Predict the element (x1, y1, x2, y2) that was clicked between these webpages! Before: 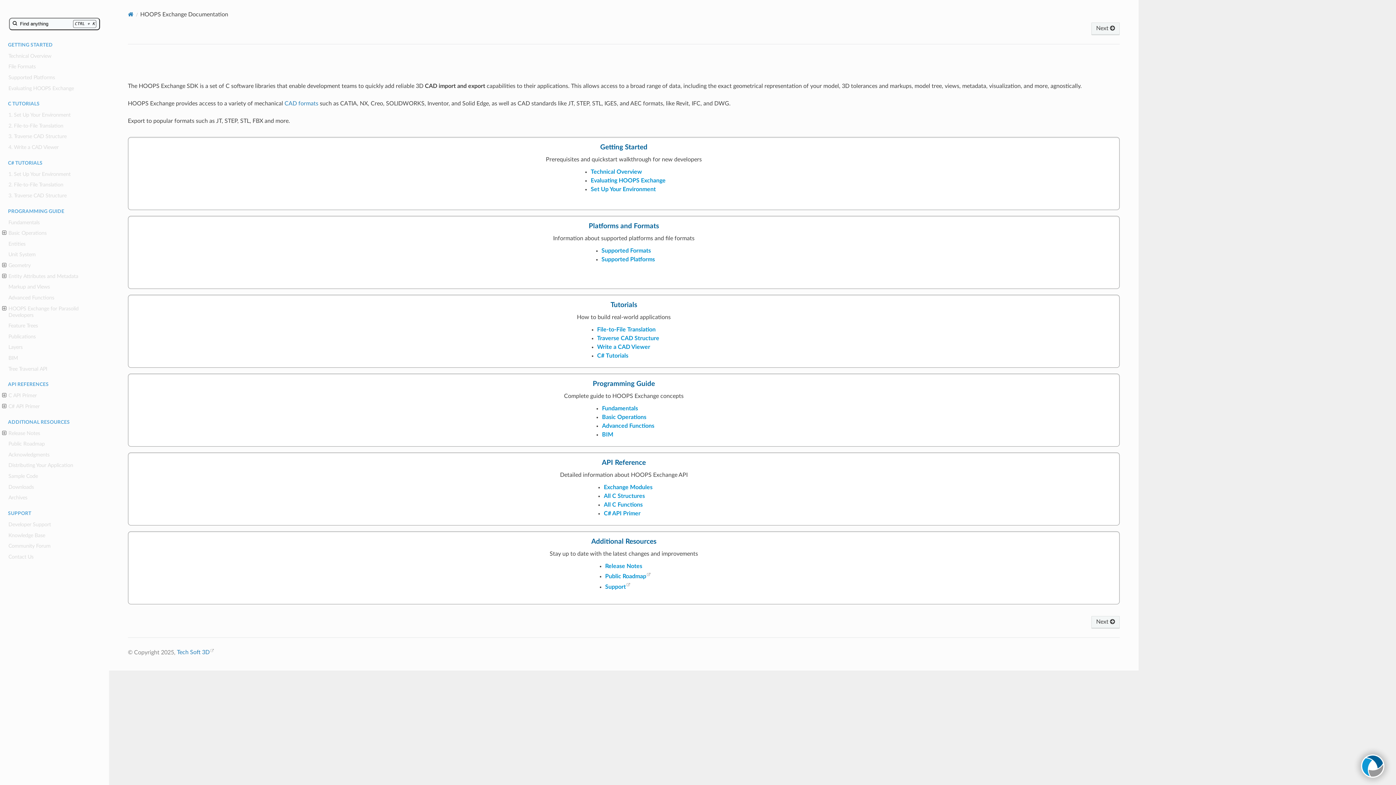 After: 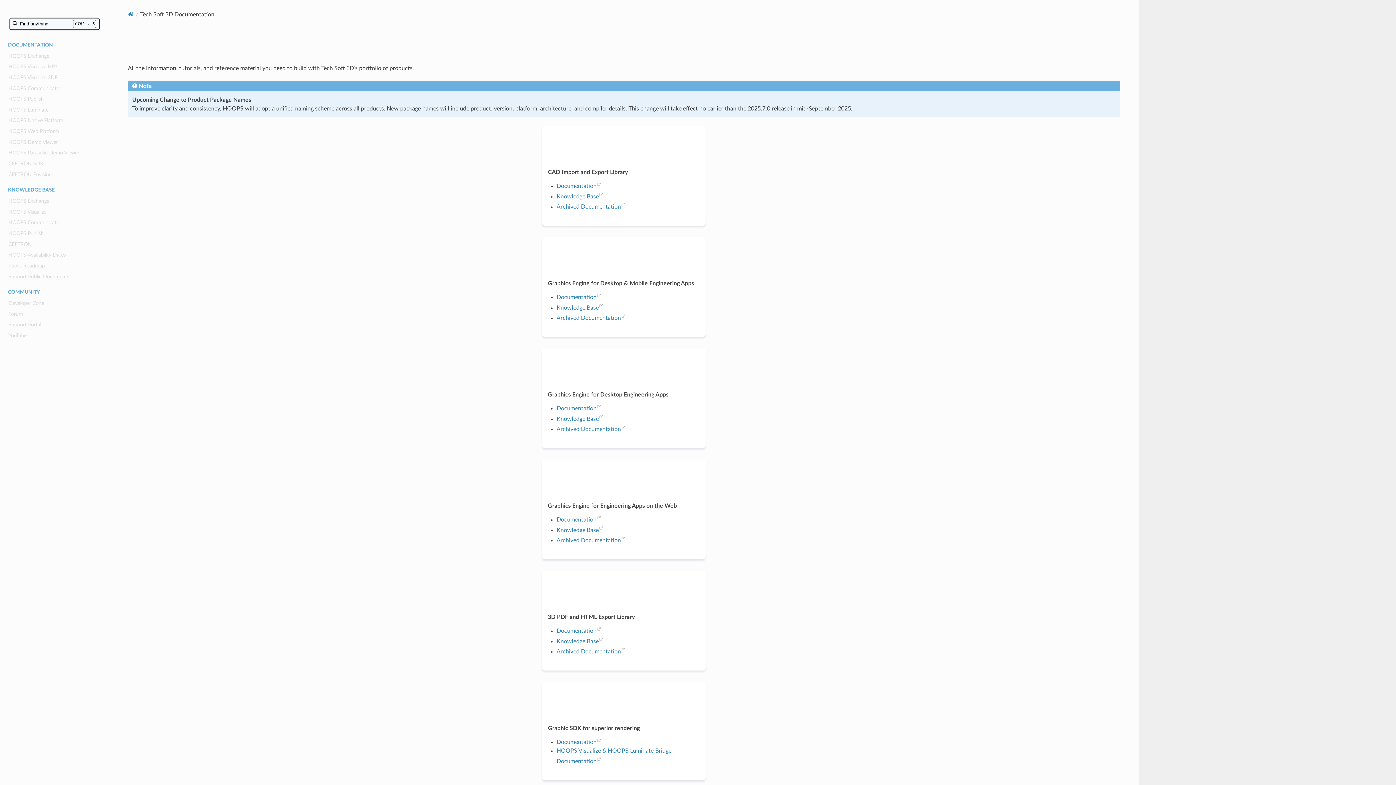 Action: label: Home bbox: (127, 11, 133, 17)